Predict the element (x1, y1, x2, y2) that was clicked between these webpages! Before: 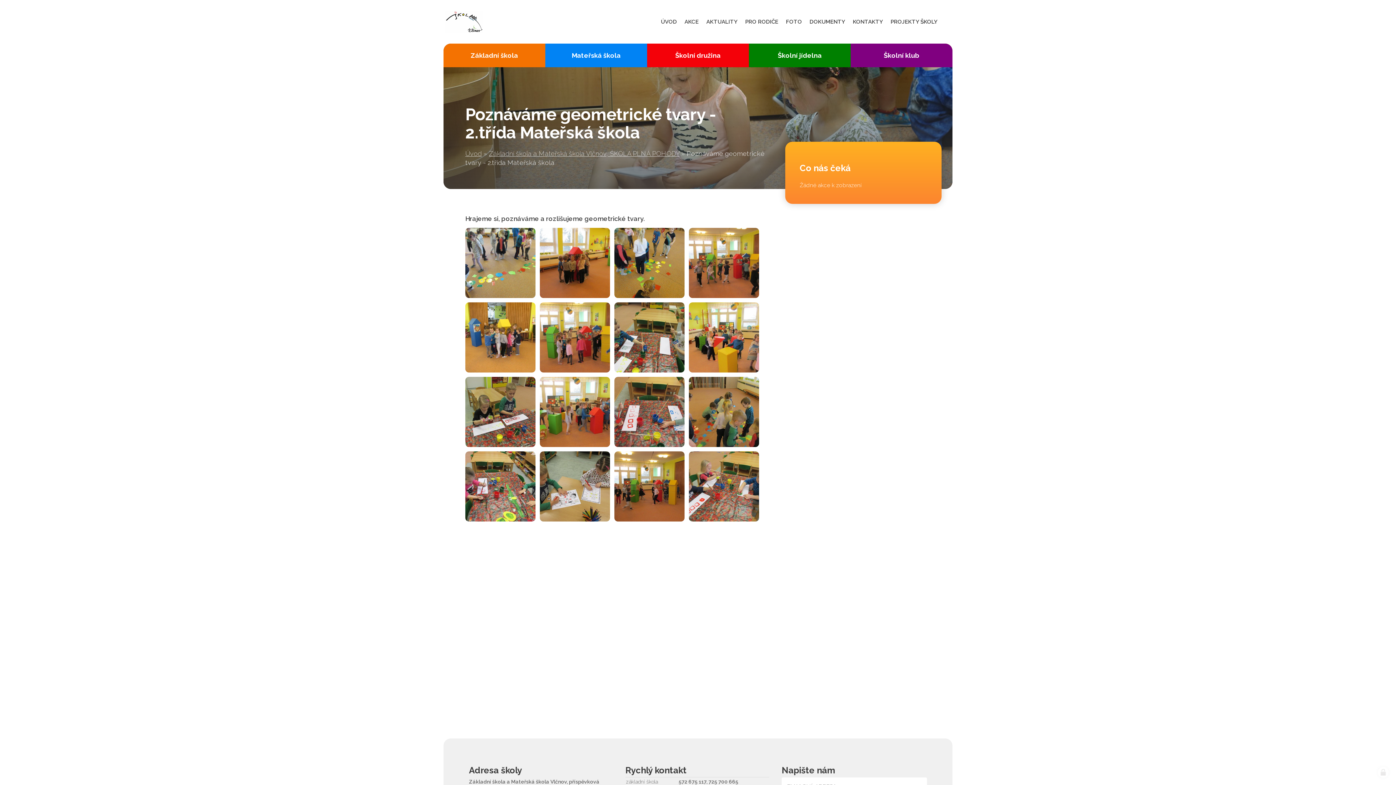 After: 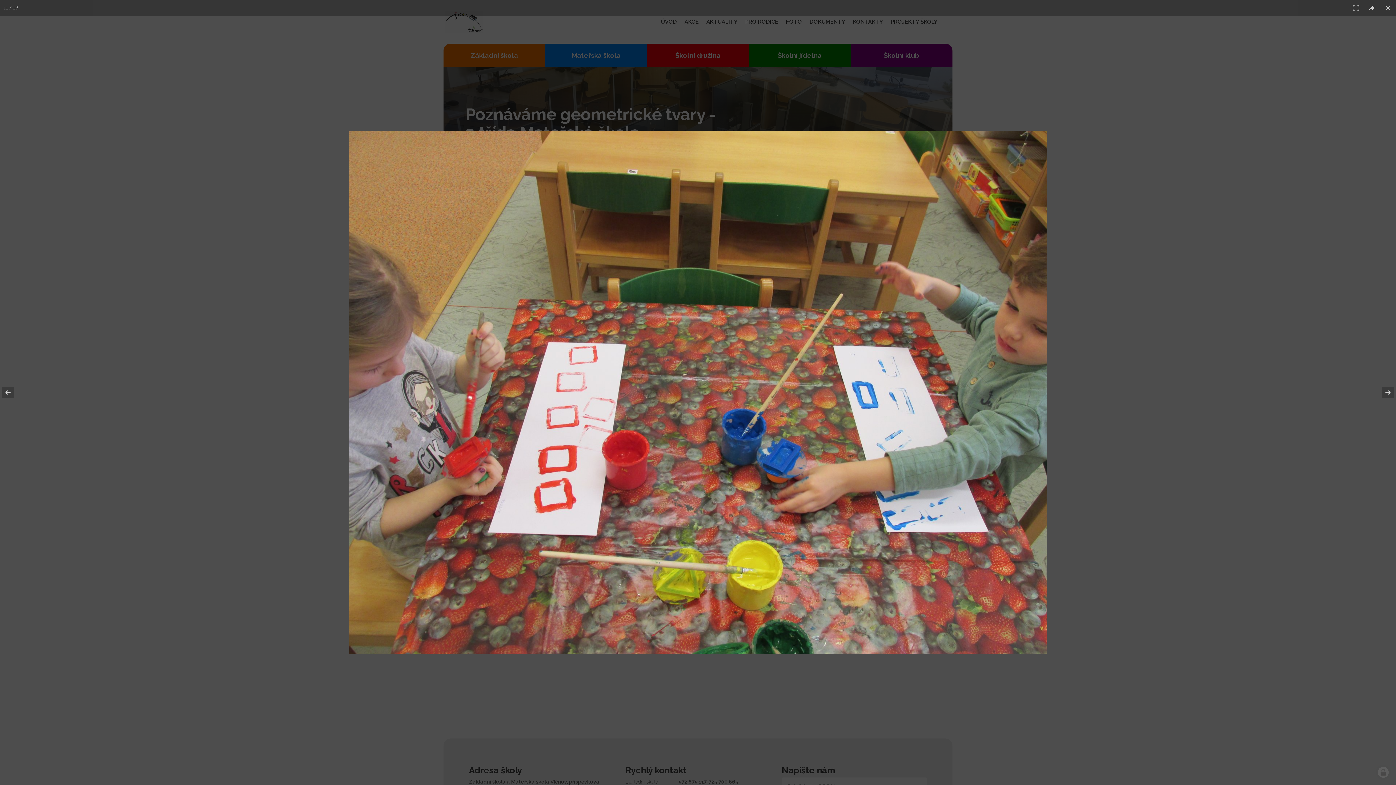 Action: bbox: (614, 377, 684, 447)